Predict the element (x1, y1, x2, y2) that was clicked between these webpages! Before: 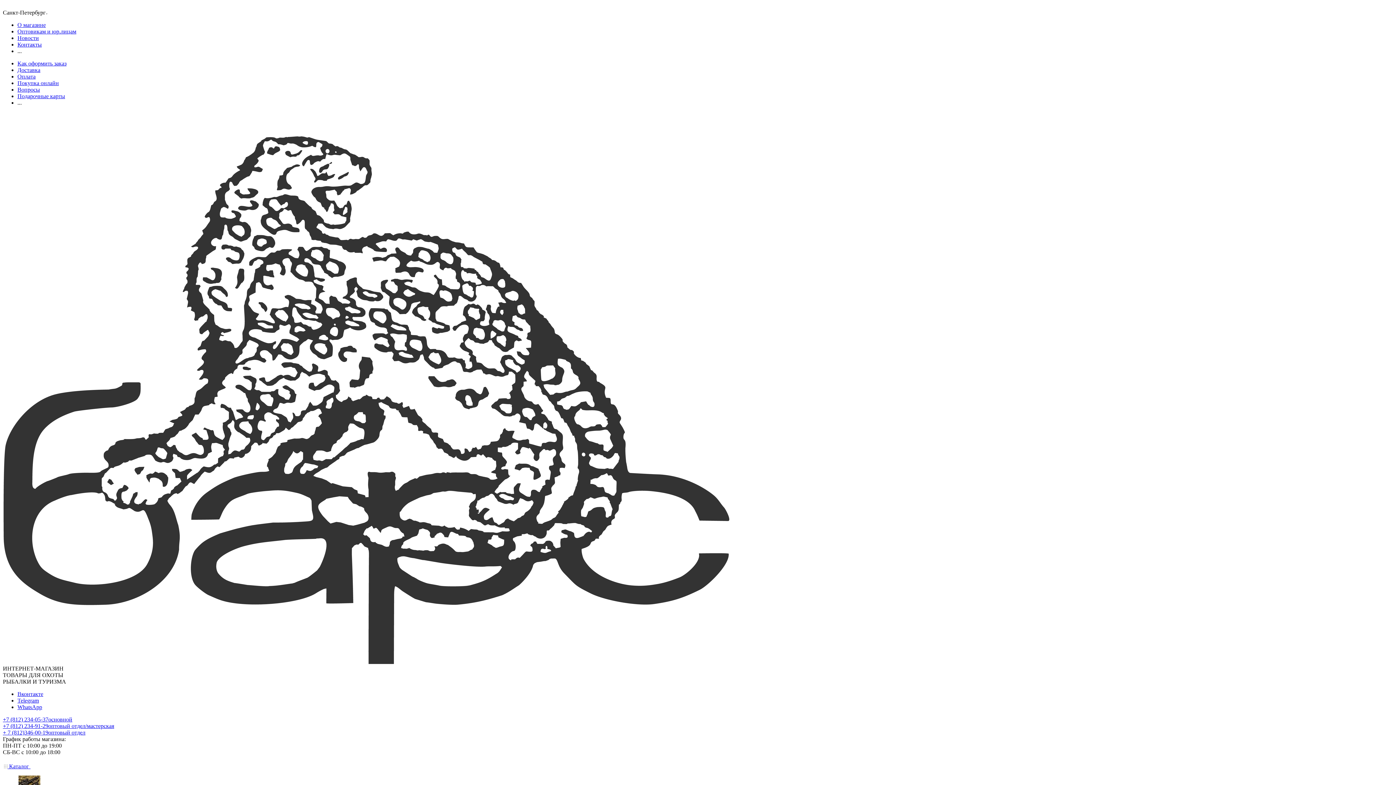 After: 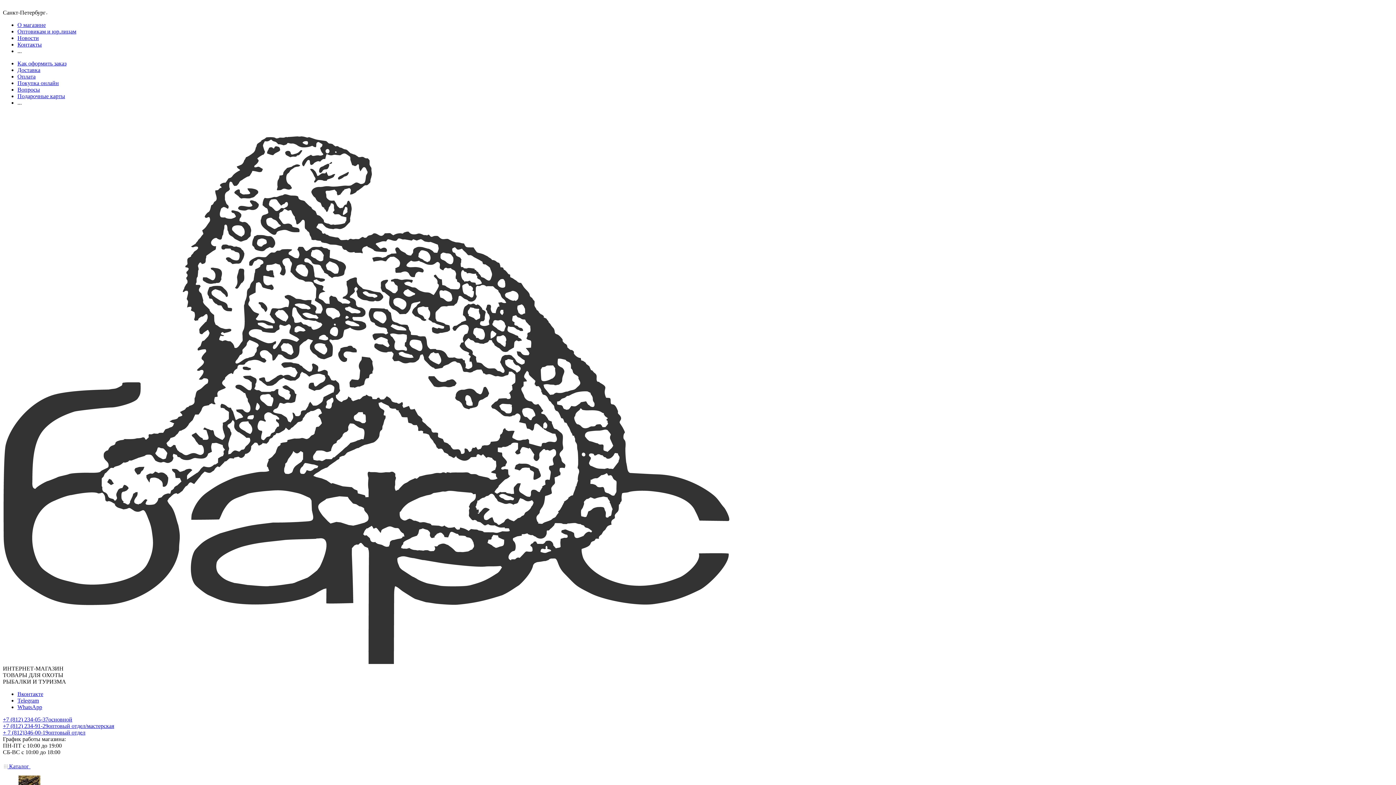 Action: label: +7 (812) 234-91-29оптовый отдел/мастерская bbox: (2, 723, 114, 729)